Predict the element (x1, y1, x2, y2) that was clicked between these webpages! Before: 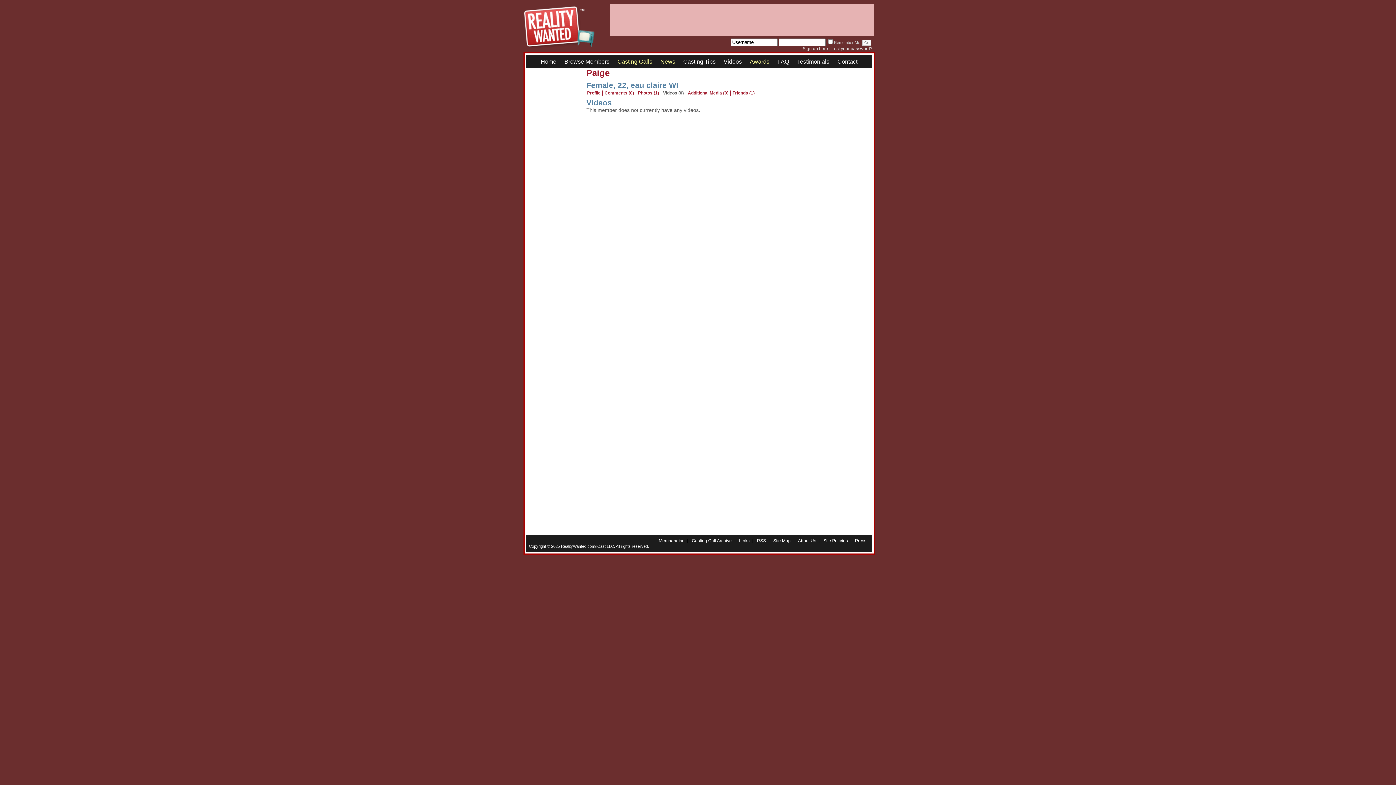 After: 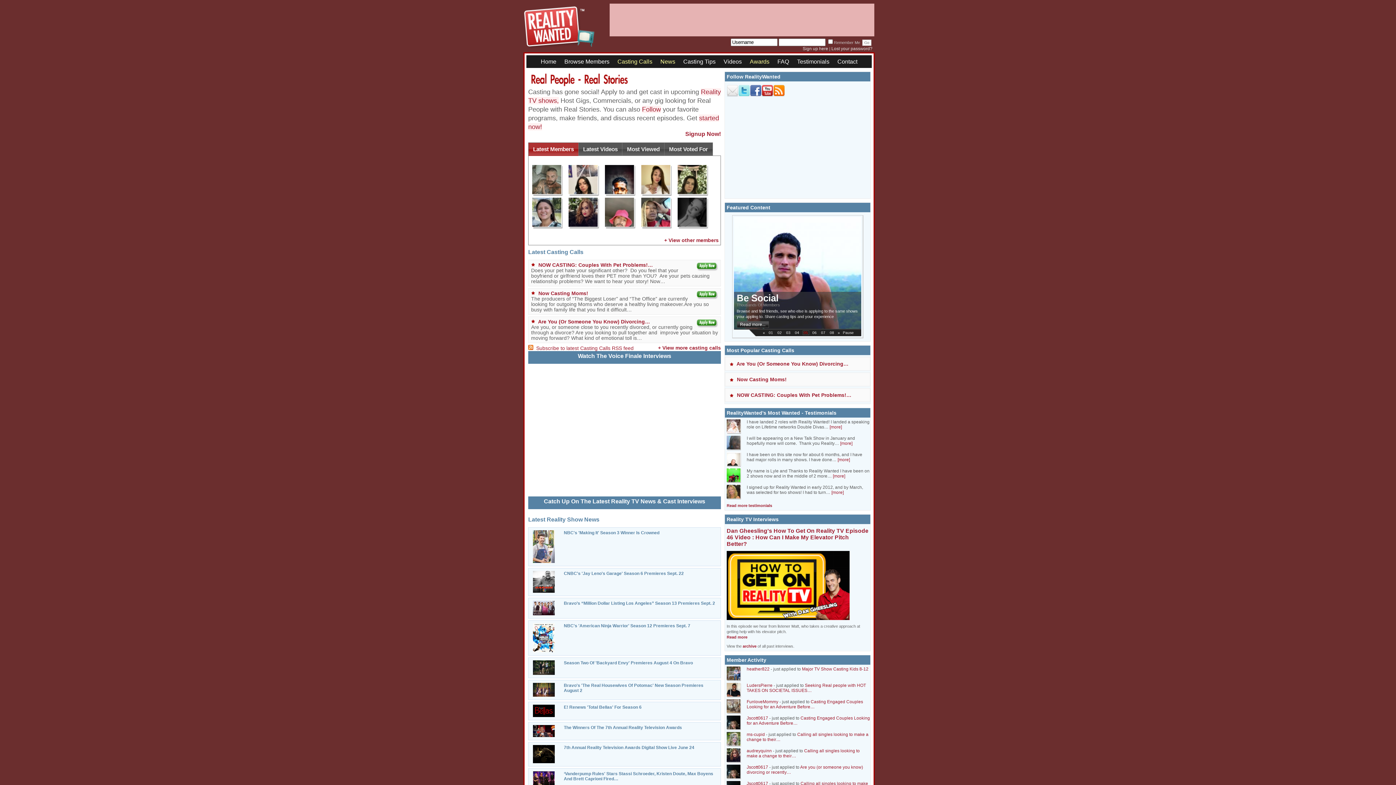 Action: bbox: (523, 45, 596, 51)